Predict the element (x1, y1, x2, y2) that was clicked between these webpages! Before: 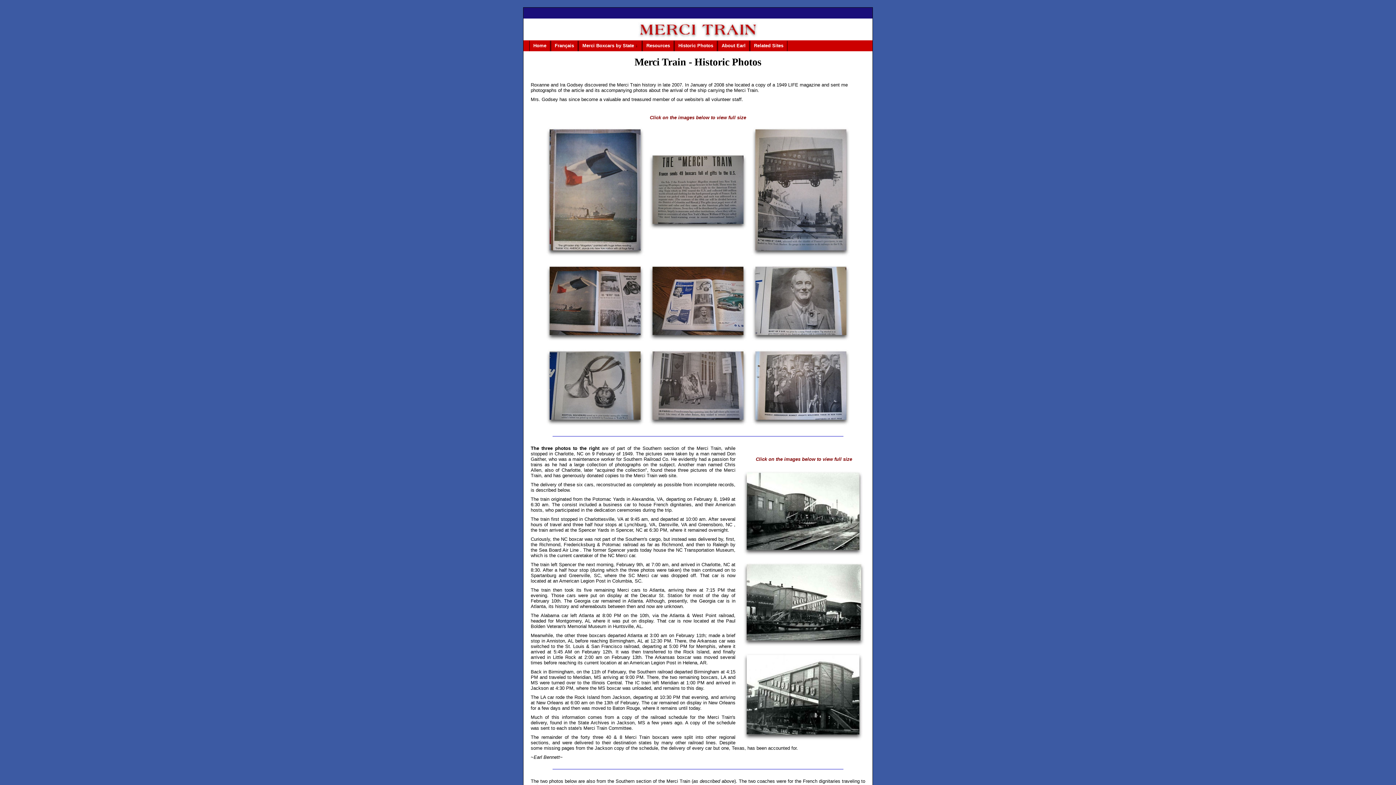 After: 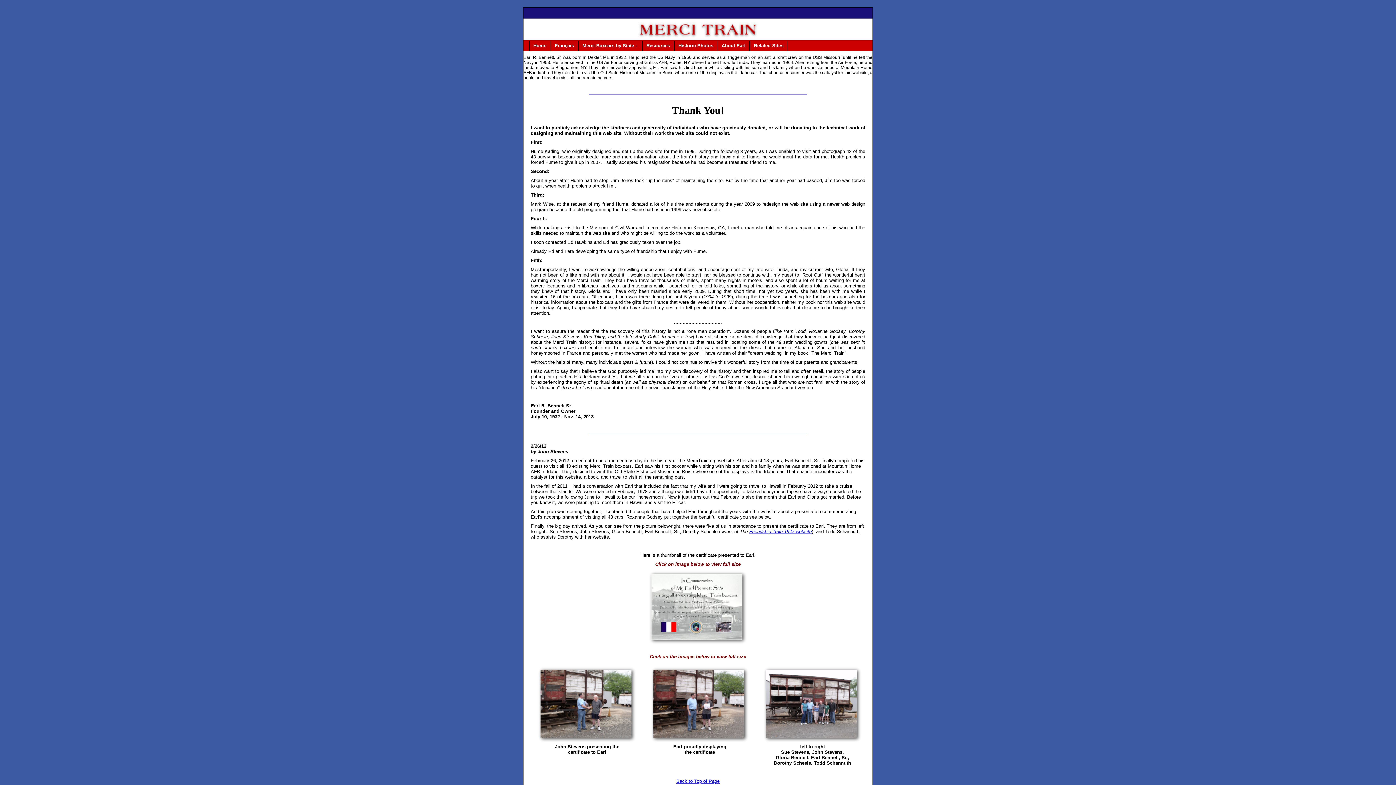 Action: label: About Earl bbox: (717, 40, 749, 51)